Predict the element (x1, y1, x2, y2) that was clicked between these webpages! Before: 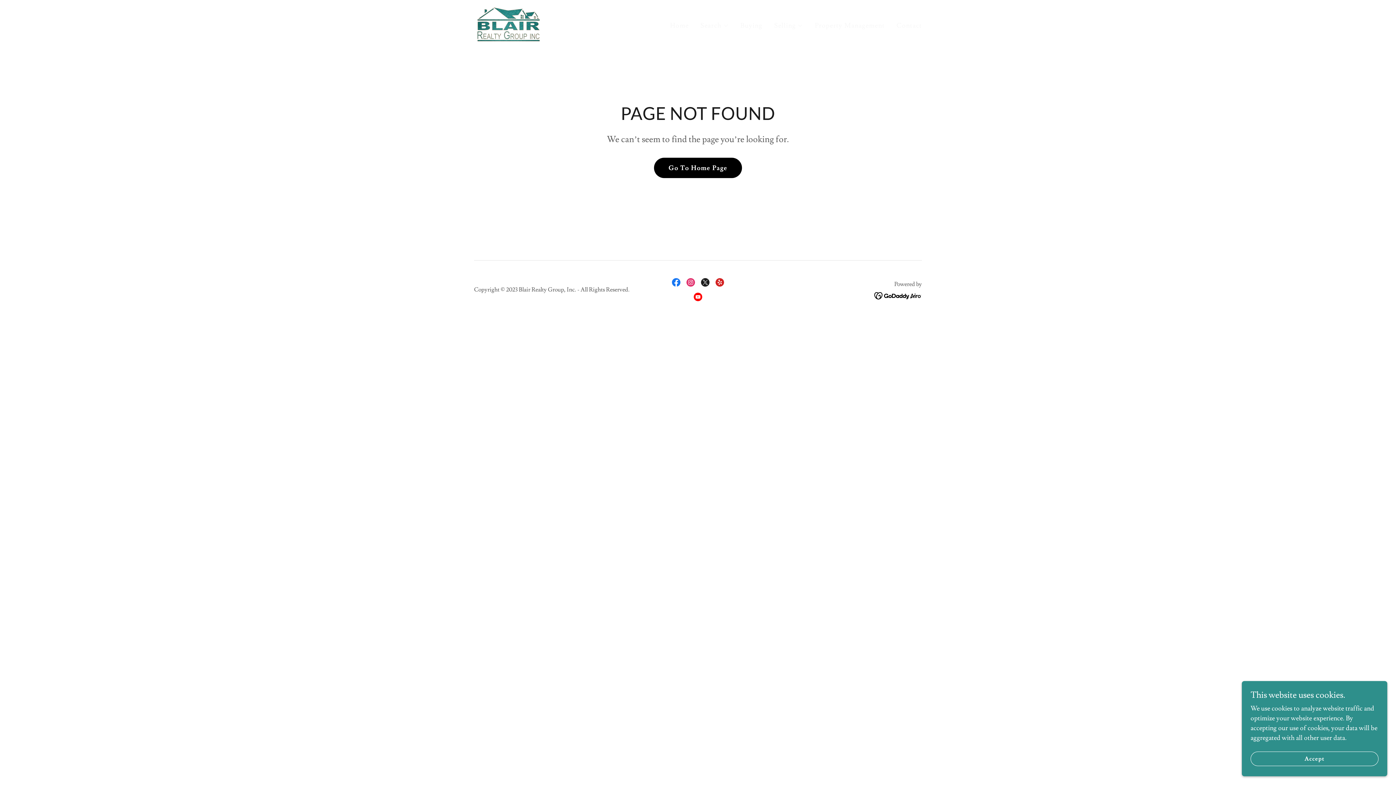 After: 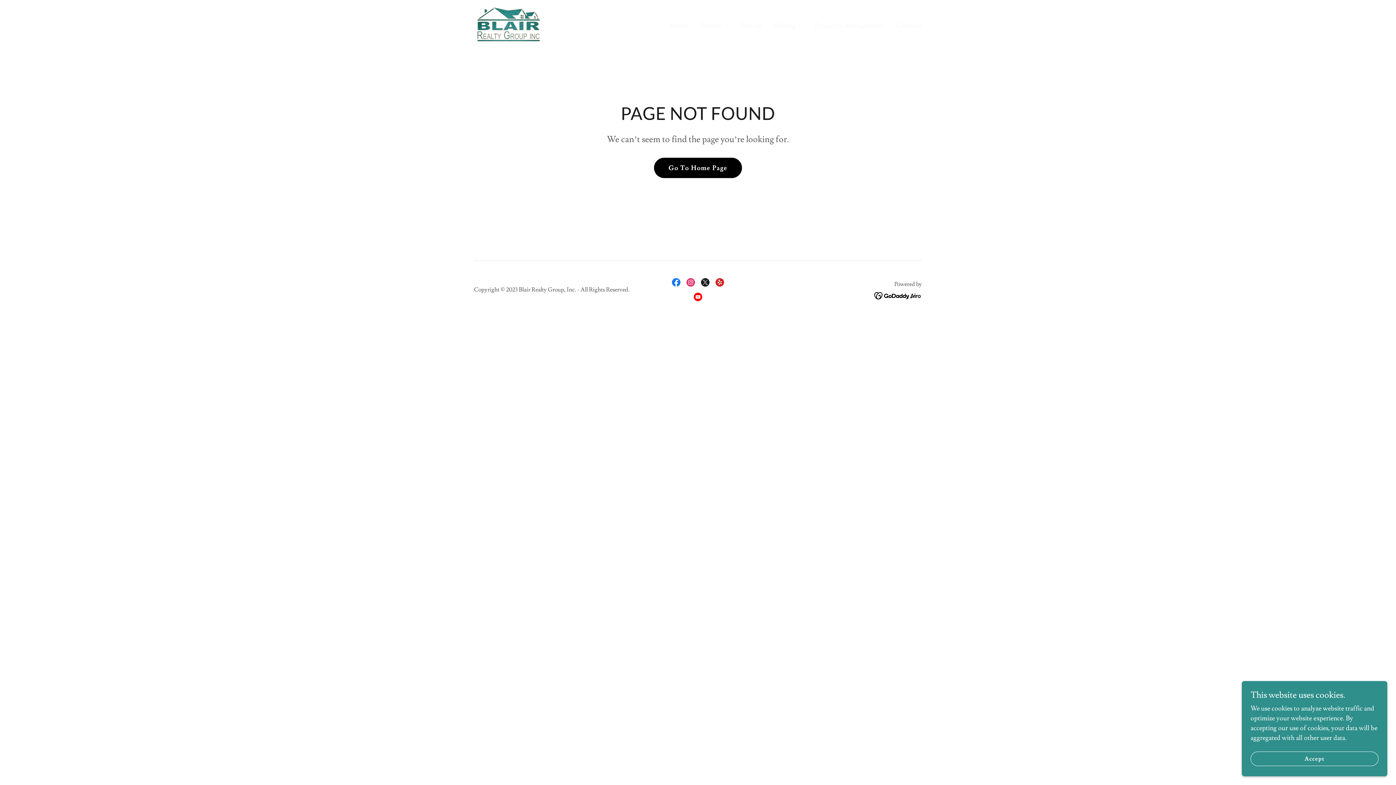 Action: bbox: (683, 275, 698, 289) label: Instagram Social Link